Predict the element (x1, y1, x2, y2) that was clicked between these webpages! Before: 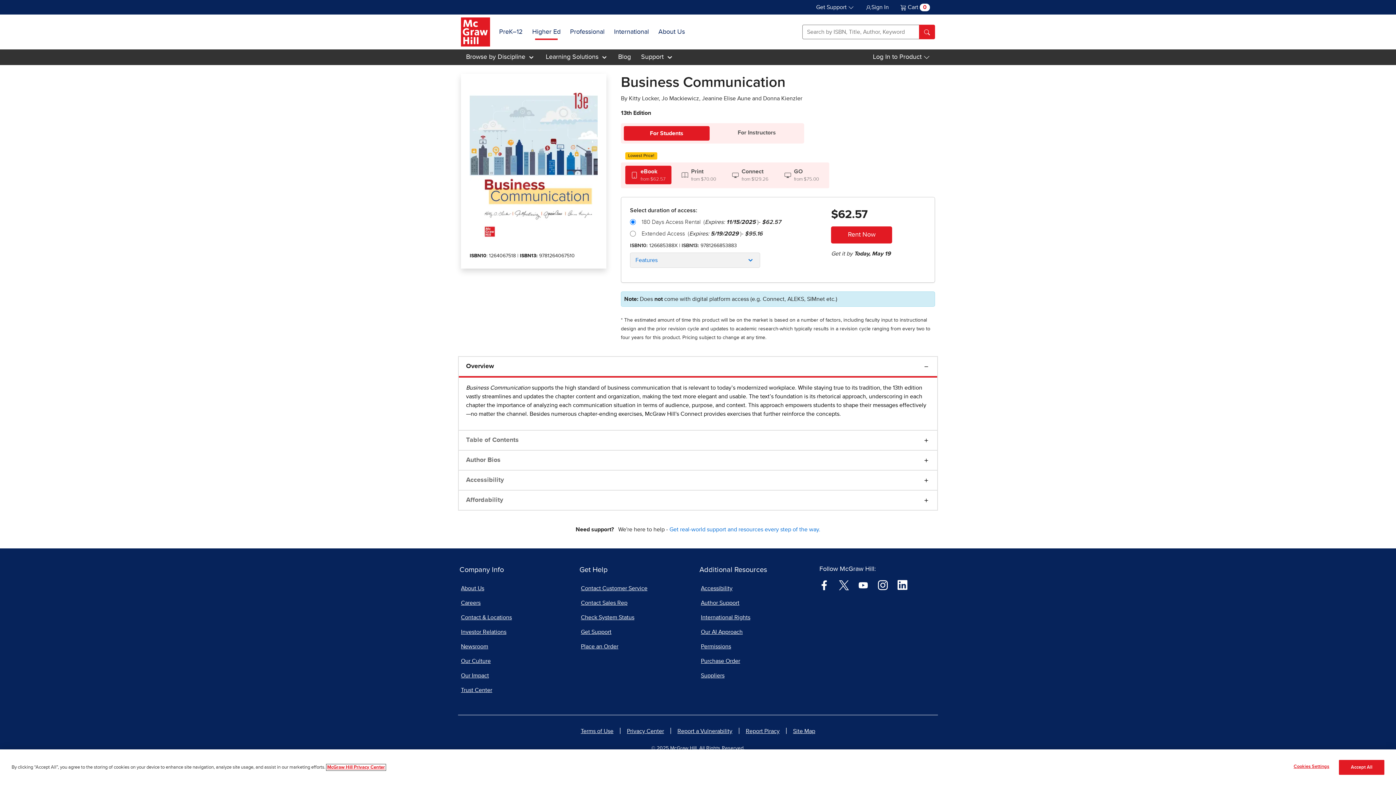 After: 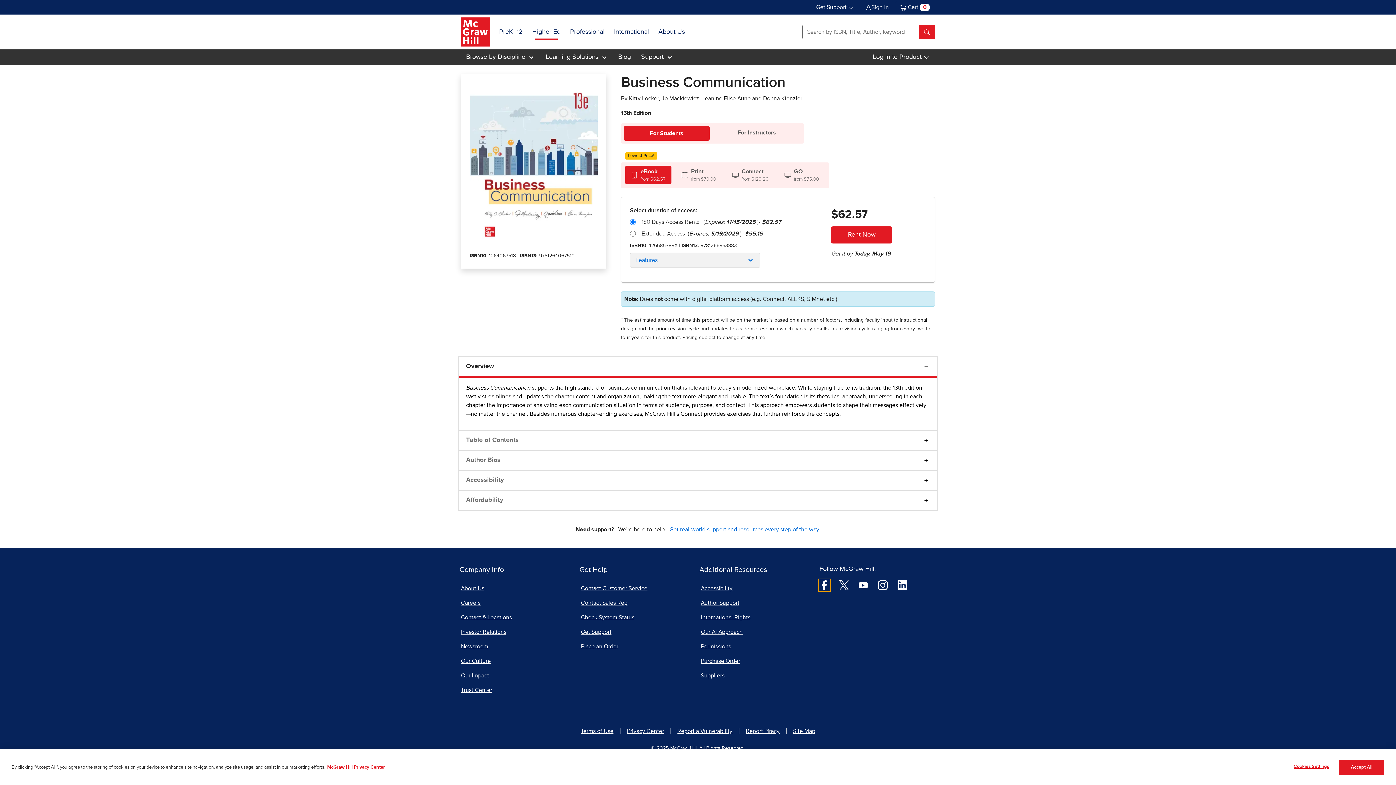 Action: bbox: (819, 582, 829, 588) label: Visit McGraw Hill Facebook page